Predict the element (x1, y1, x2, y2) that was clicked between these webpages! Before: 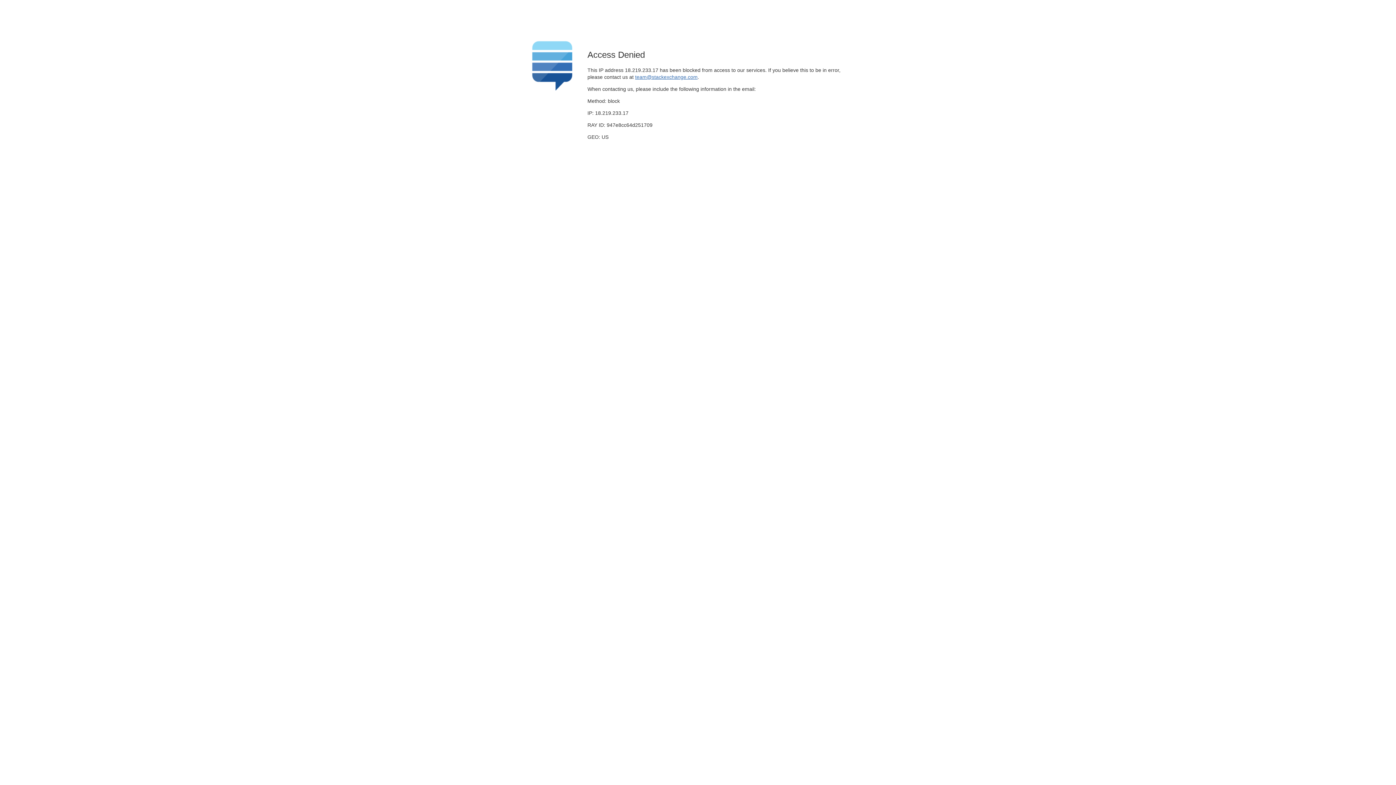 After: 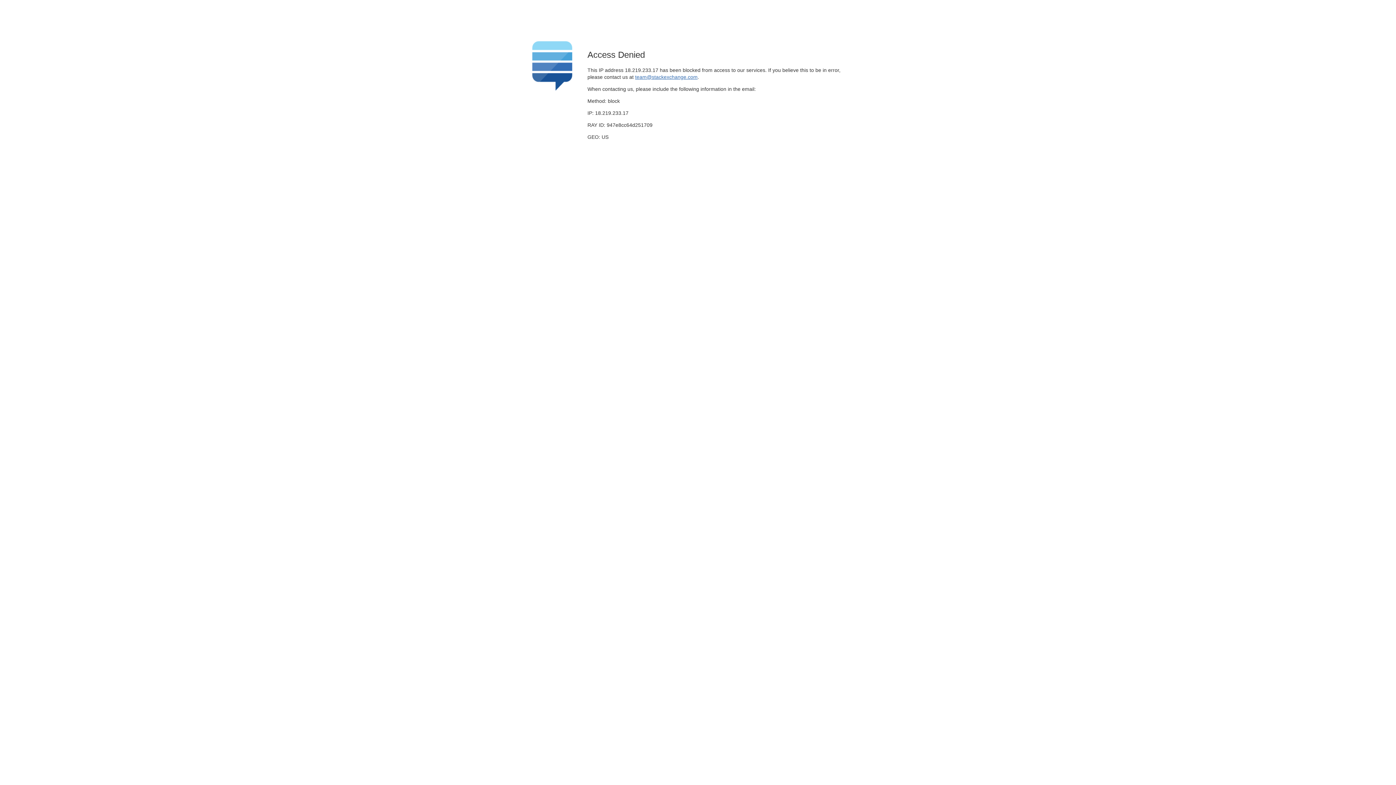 Action: bbox: (635, 74, 697, 79) label: team@stackexchange.com